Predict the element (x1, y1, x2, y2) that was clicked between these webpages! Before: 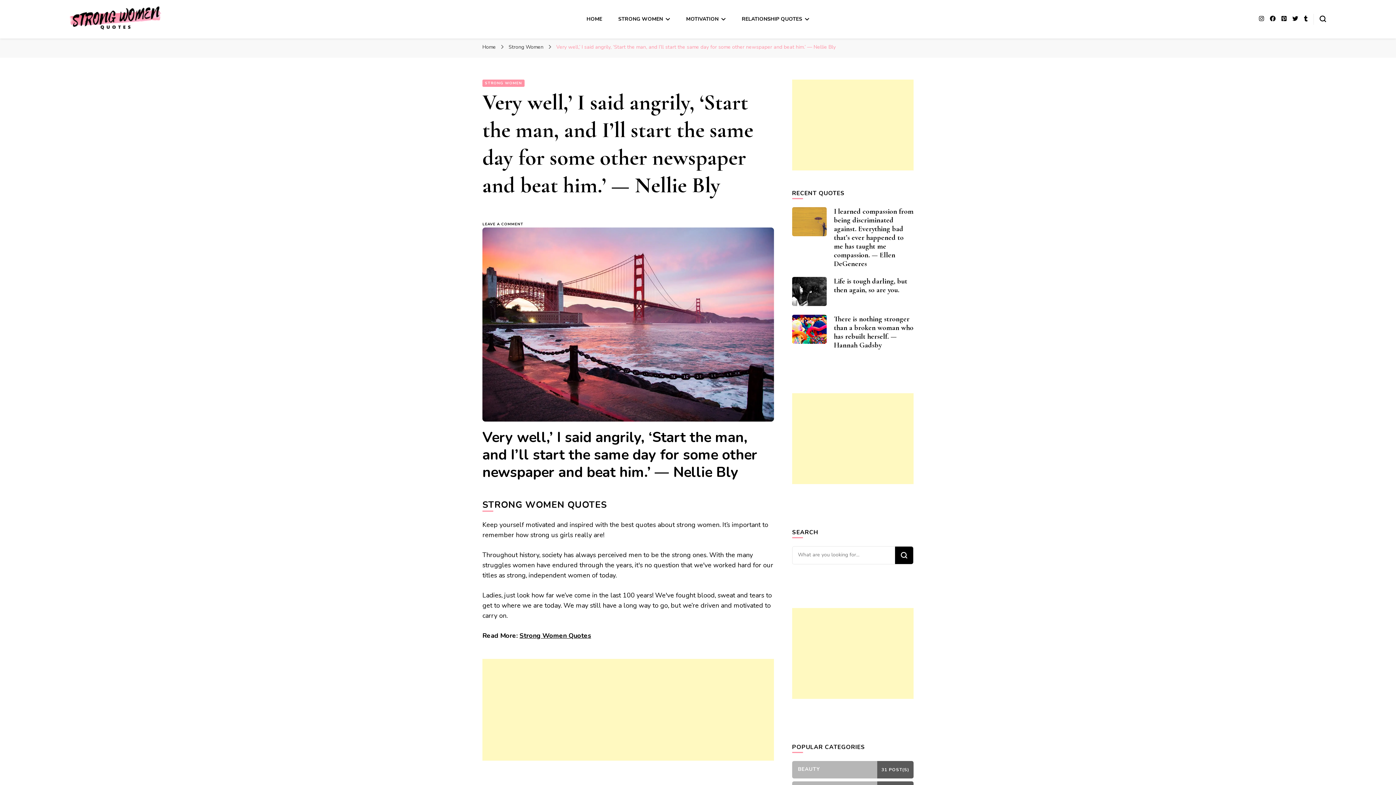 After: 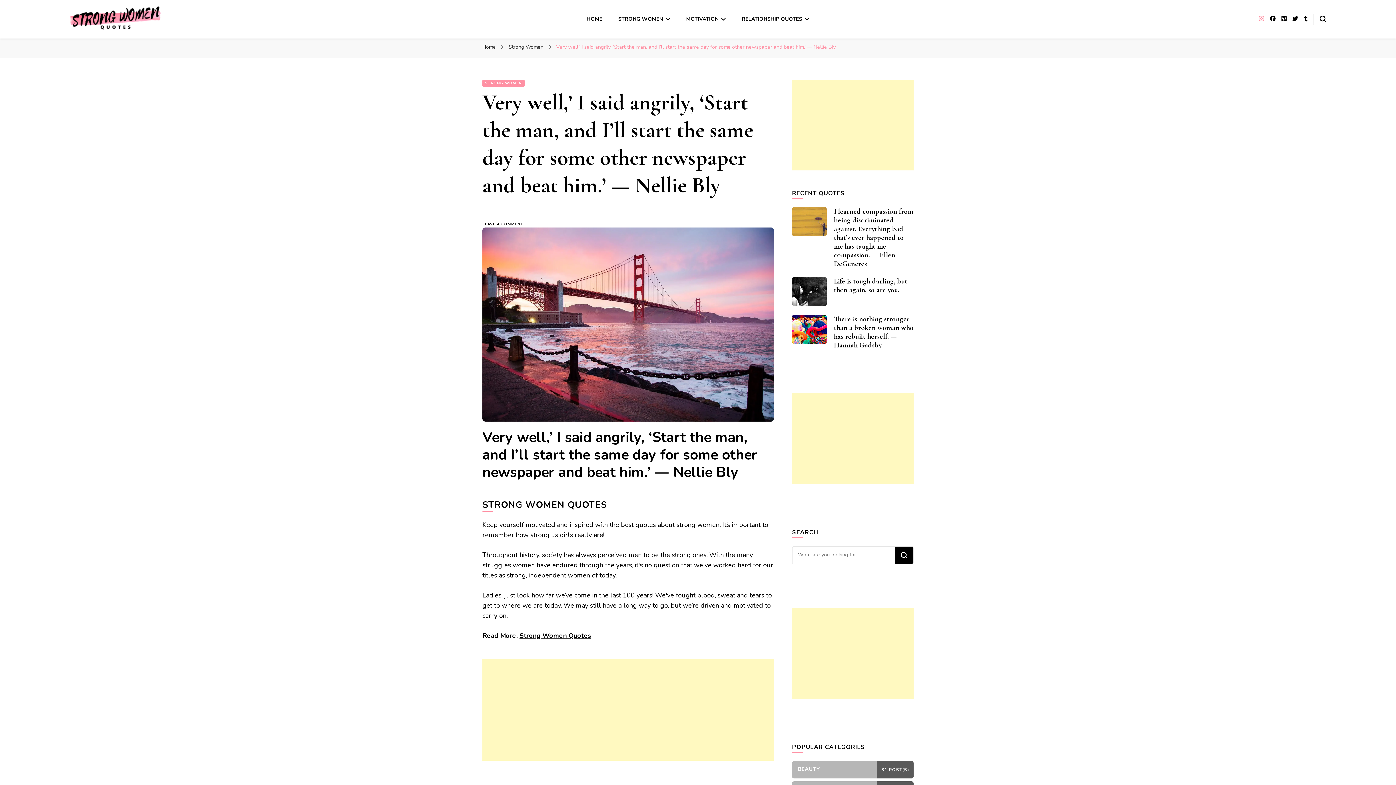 Action: bbox: (1259, 14, 1264, 22)